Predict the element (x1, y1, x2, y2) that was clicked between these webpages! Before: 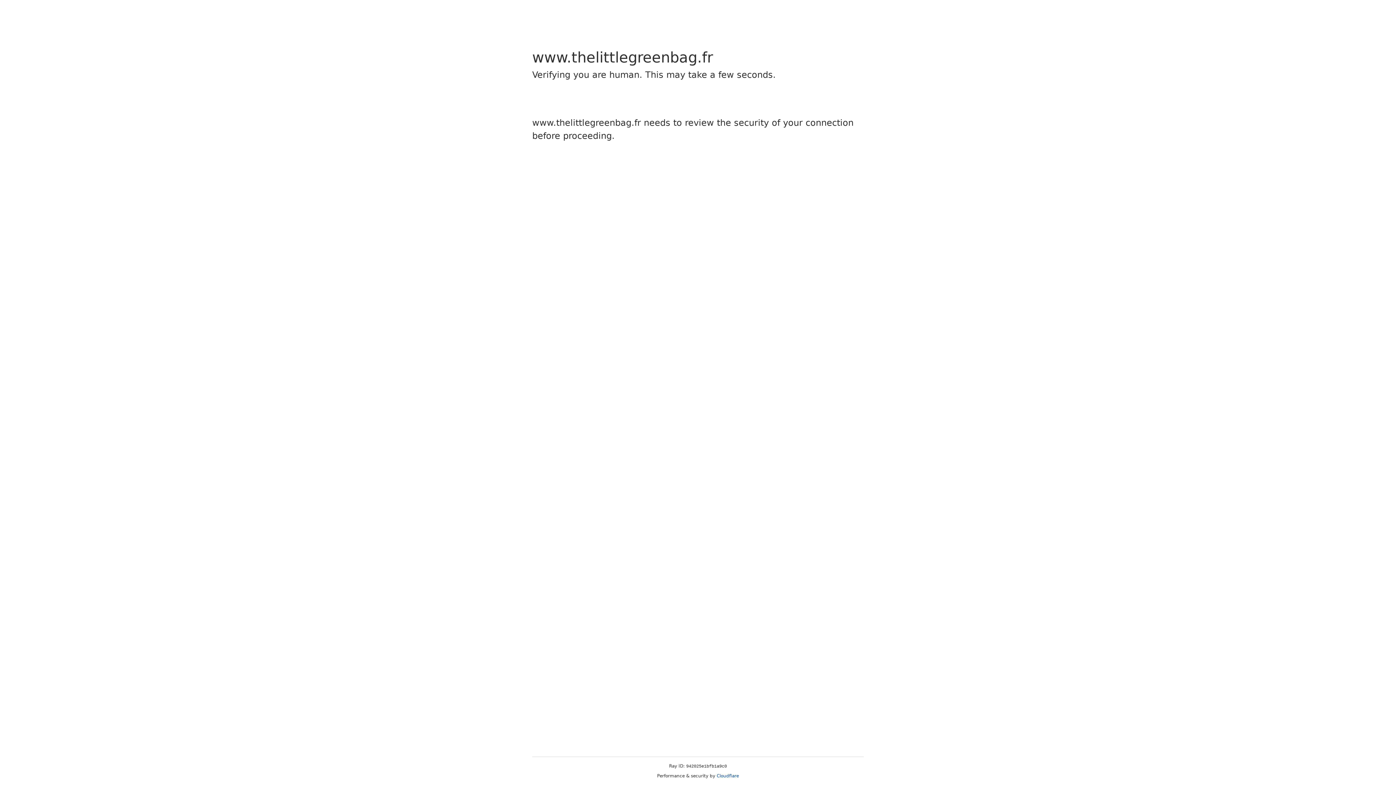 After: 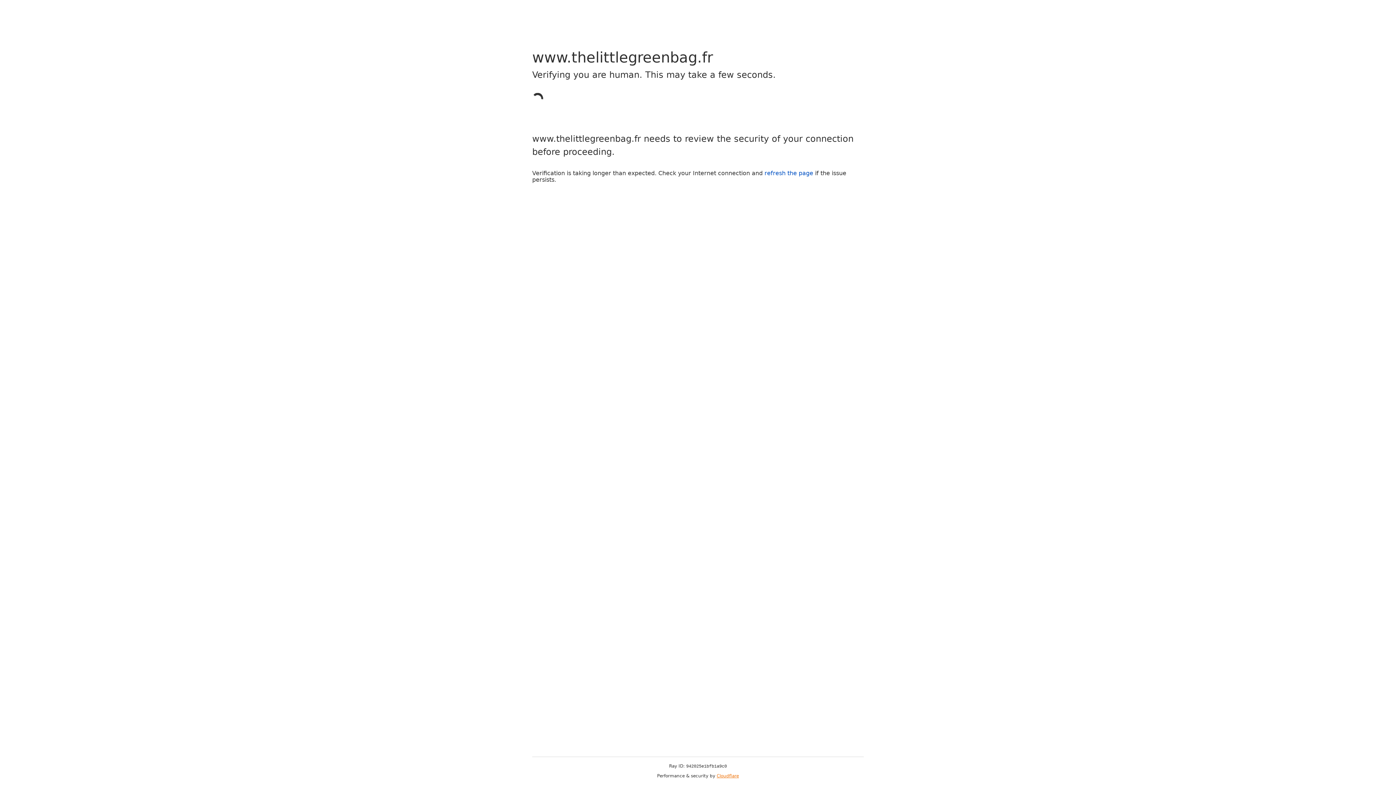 Action: bbox: (716, 773, 739, 778) label: Cloudflare